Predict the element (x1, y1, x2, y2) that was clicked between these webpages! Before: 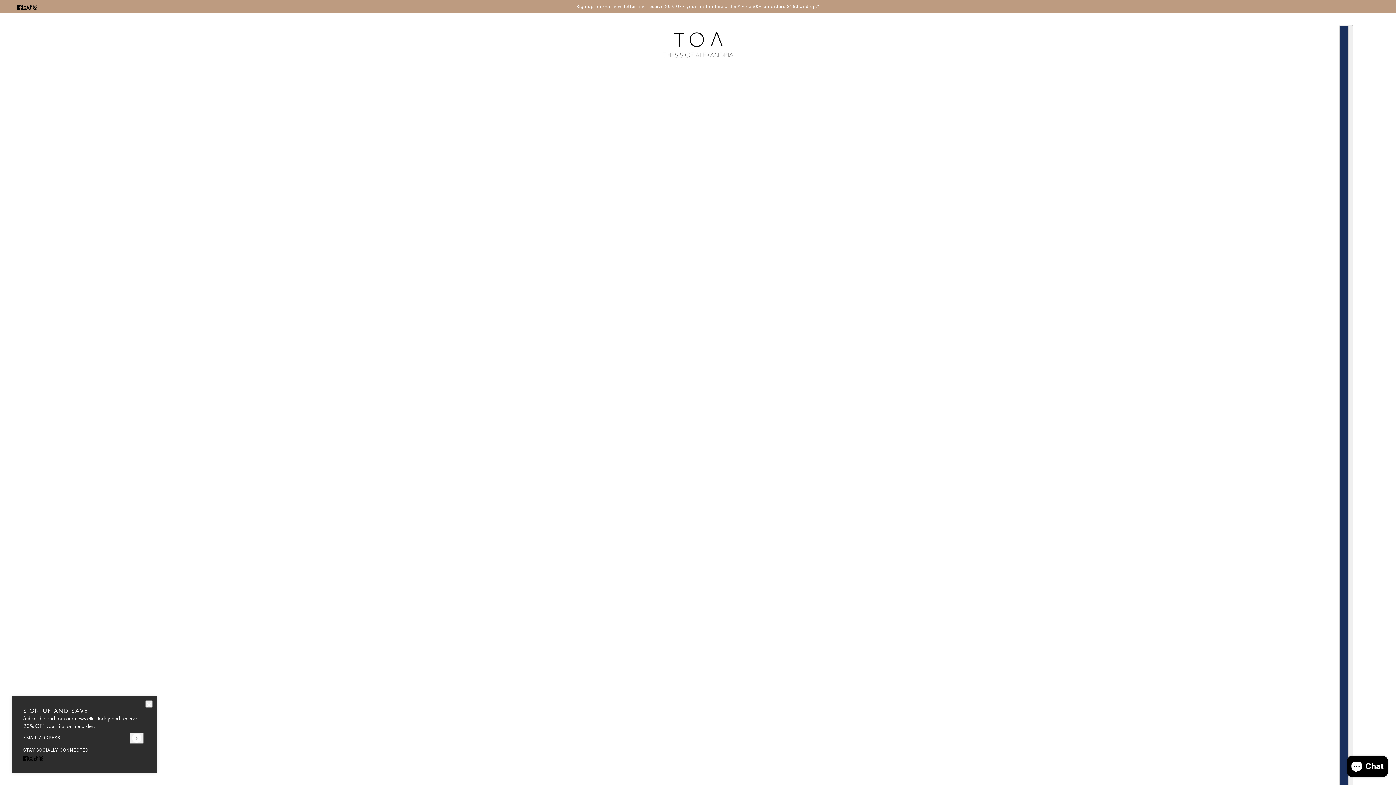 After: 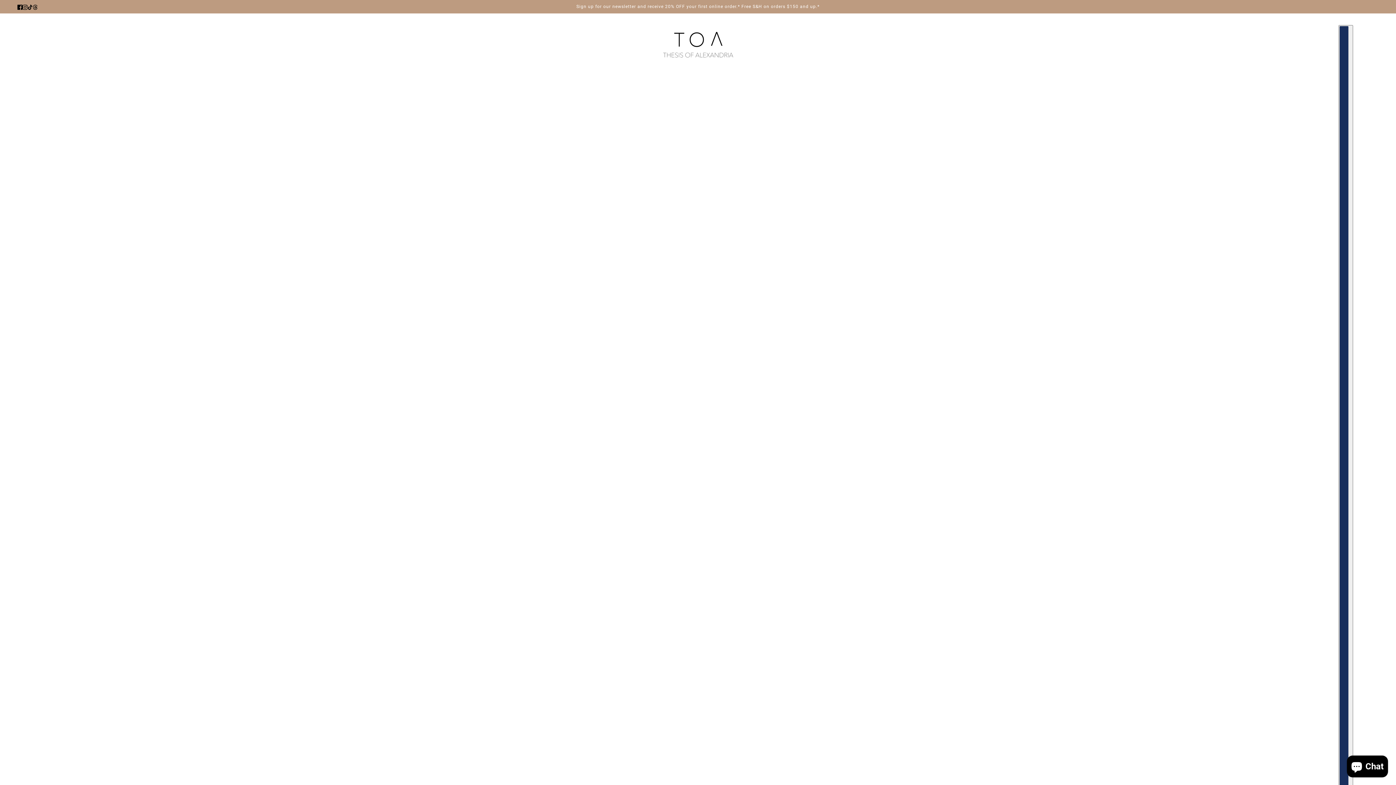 Action: bbox: (663, 25, 733, 59)